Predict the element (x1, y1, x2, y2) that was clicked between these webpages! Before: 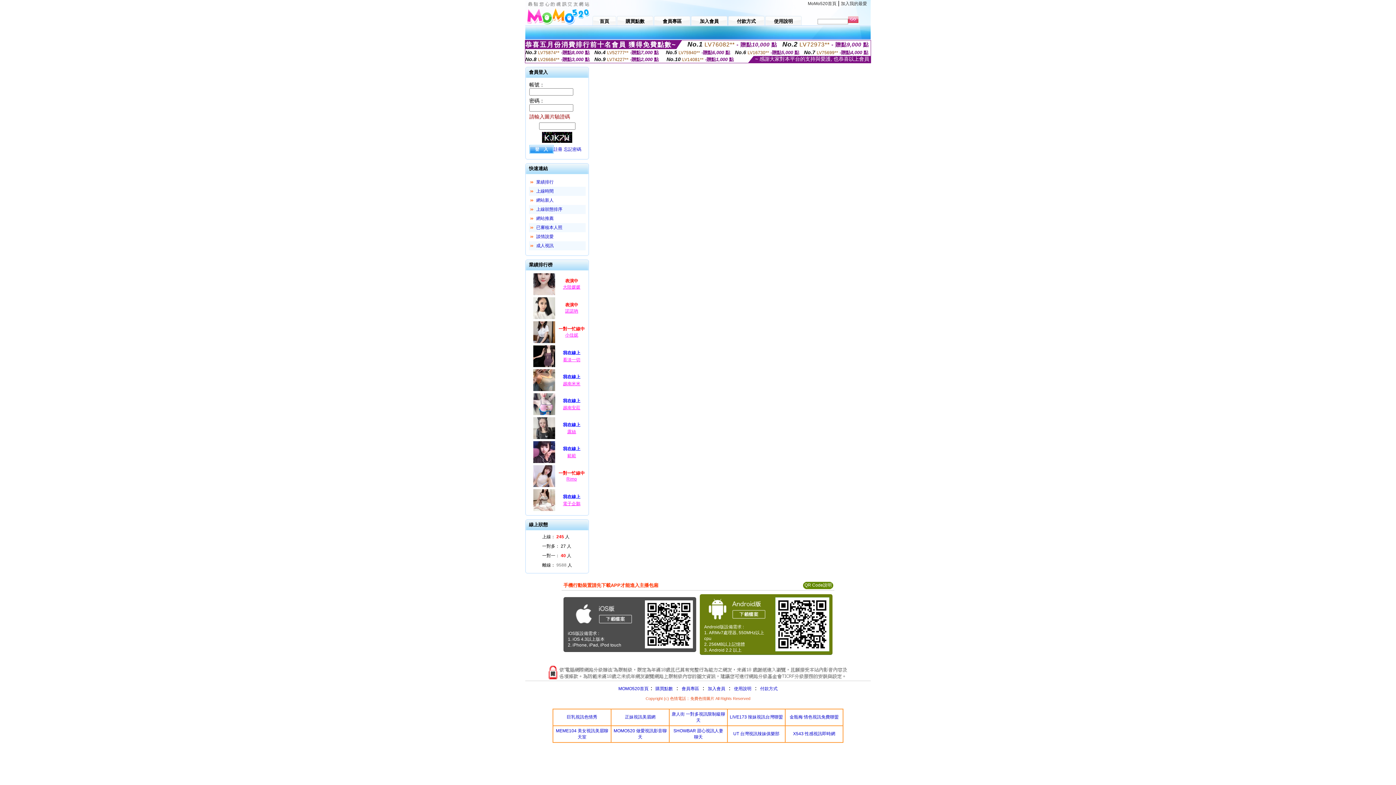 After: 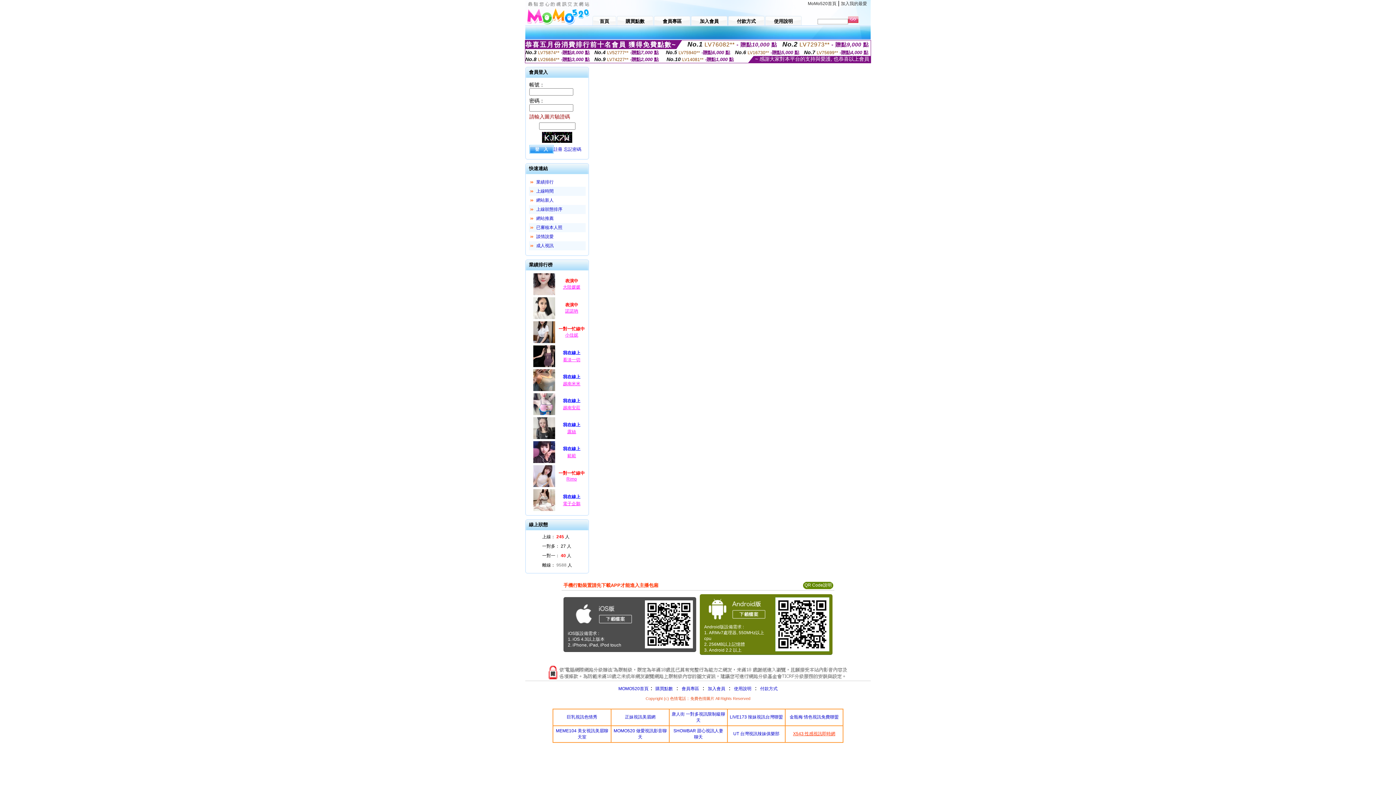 Action: bbox: (793, 731, 835, 736) label: X543 性感視訊即時網